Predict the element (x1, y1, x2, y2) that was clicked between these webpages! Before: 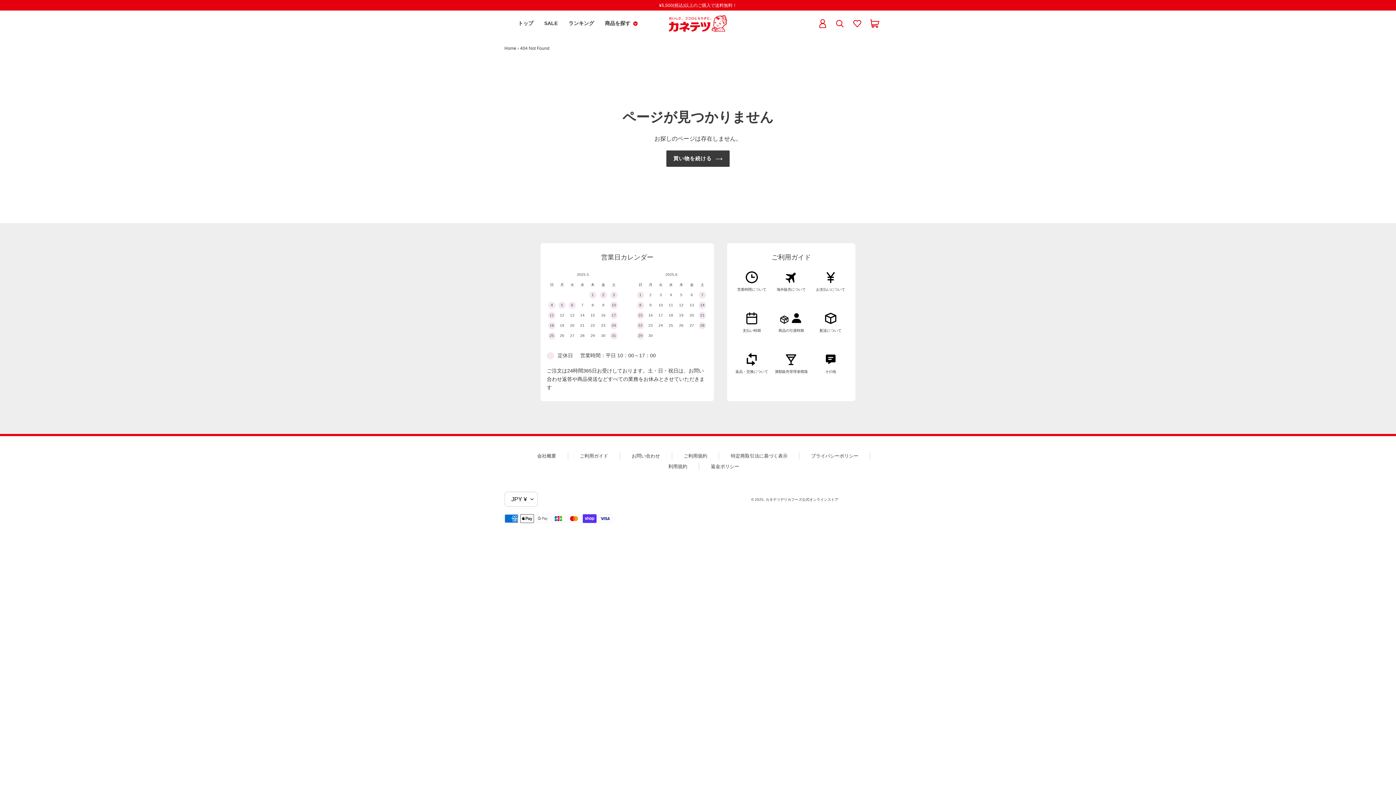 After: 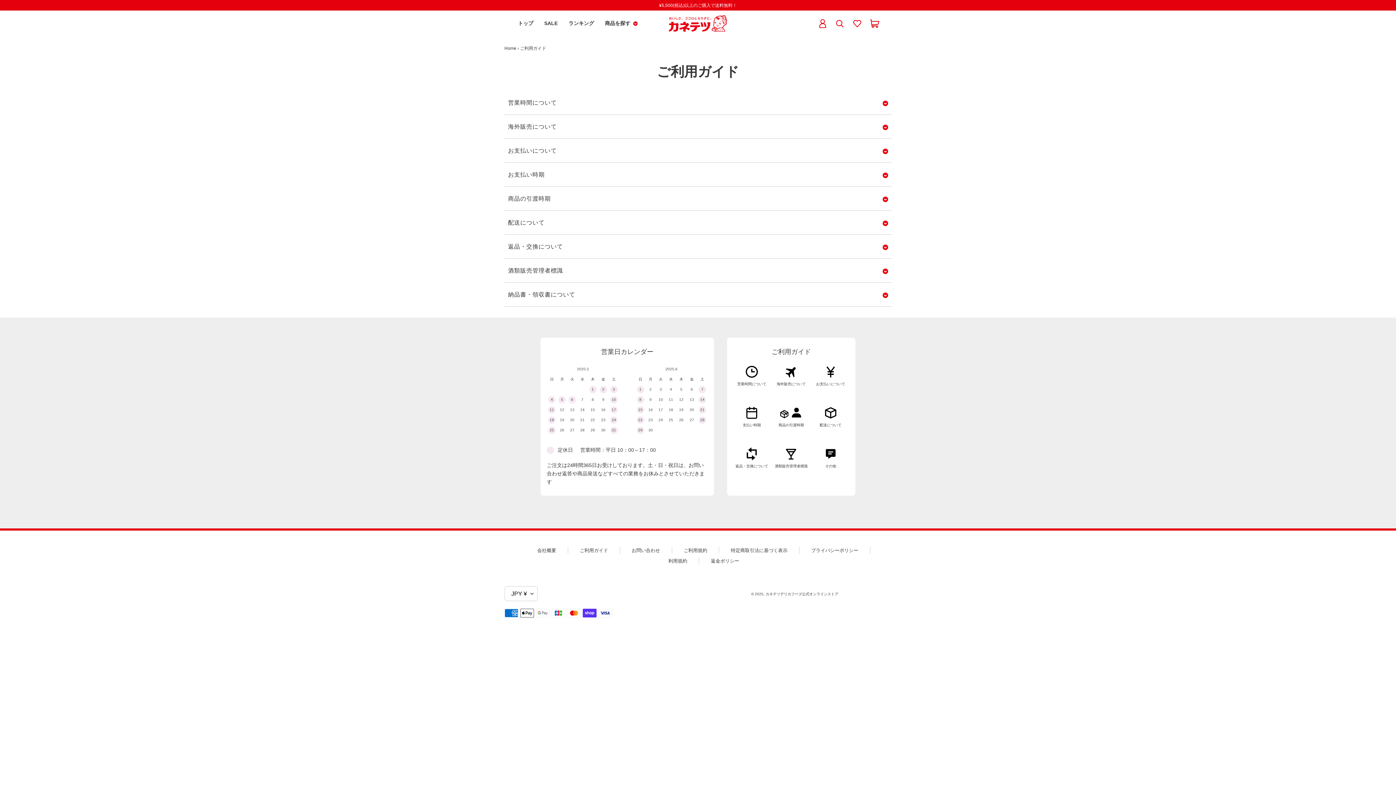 Action: bbox: (734, 322, 769, 333) label: 支払い時期